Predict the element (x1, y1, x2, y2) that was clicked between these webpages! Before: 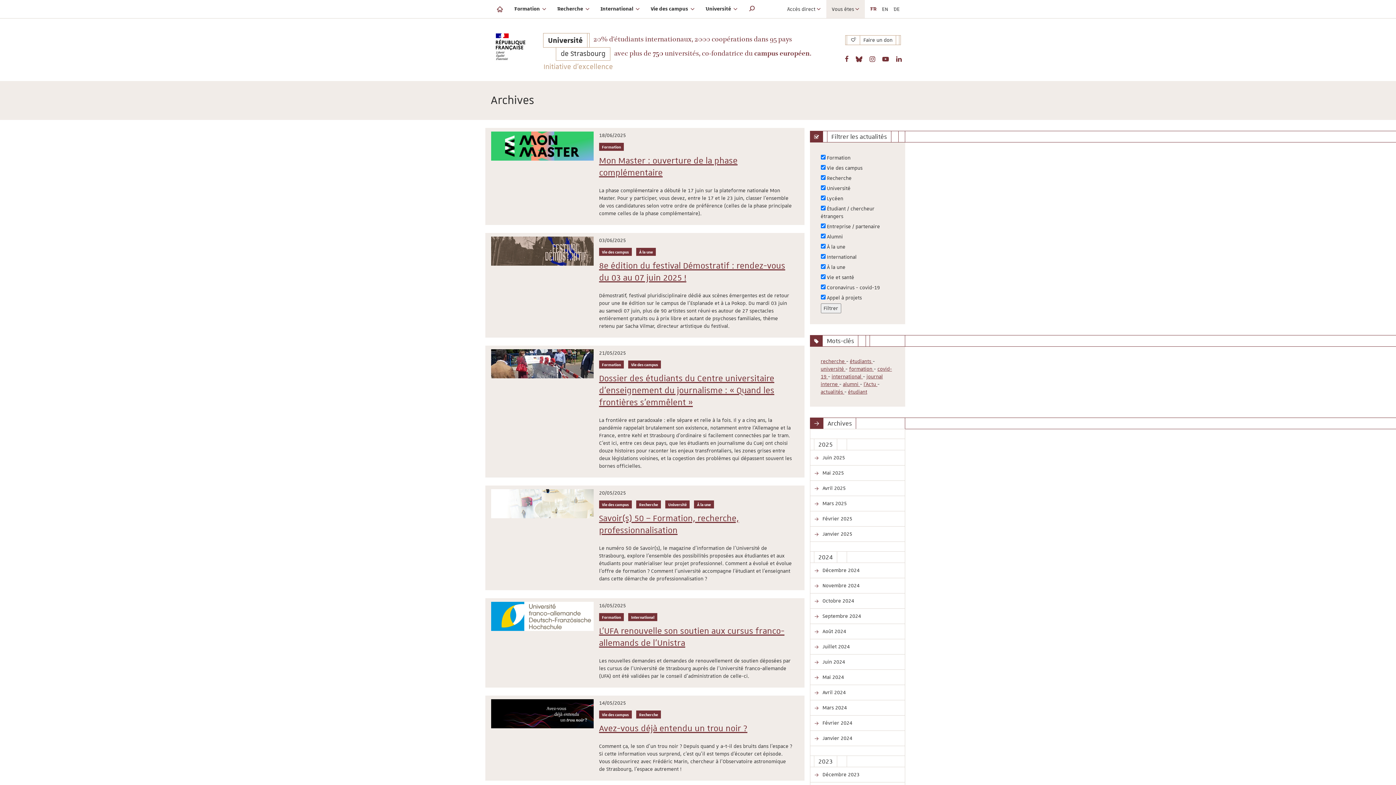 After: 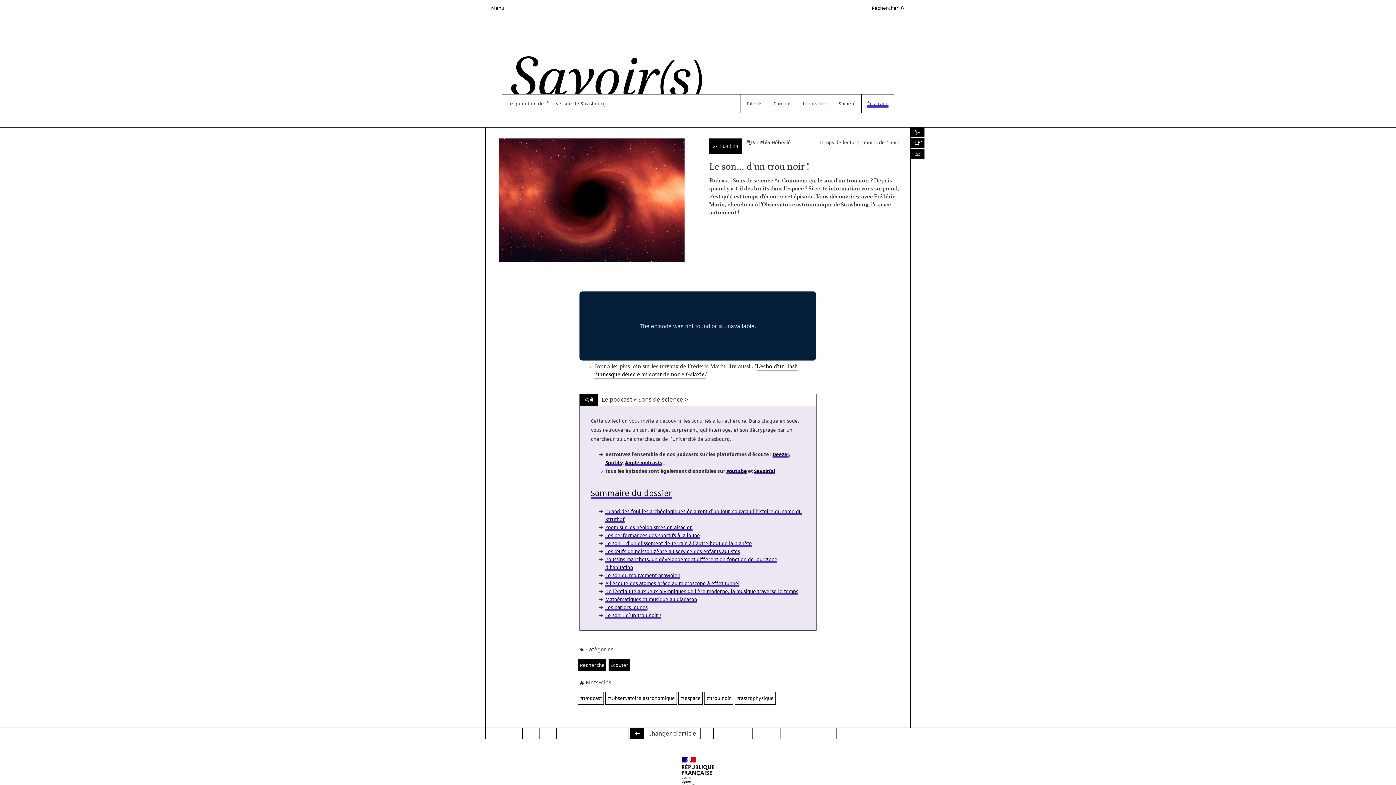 Action: label: Date de publication :
14/05/2025

Catégorie(s) :
Vie des campus   Recherche

Avez-vous déjà entendu un trou noir ?

Comment ça, le son d’un trou noir ? Depuis quand y a-t-il des bruits dans l’espace ? Si cette information vous surprend, c’est qu’il est temps d’écouter cet épisode. Vous découvrirez avec Frédéric Marin, chercheur à l’Observatoire astronomique de Strasbourg, l’espace autrement ! bbox: (491, 699, 798, 777)